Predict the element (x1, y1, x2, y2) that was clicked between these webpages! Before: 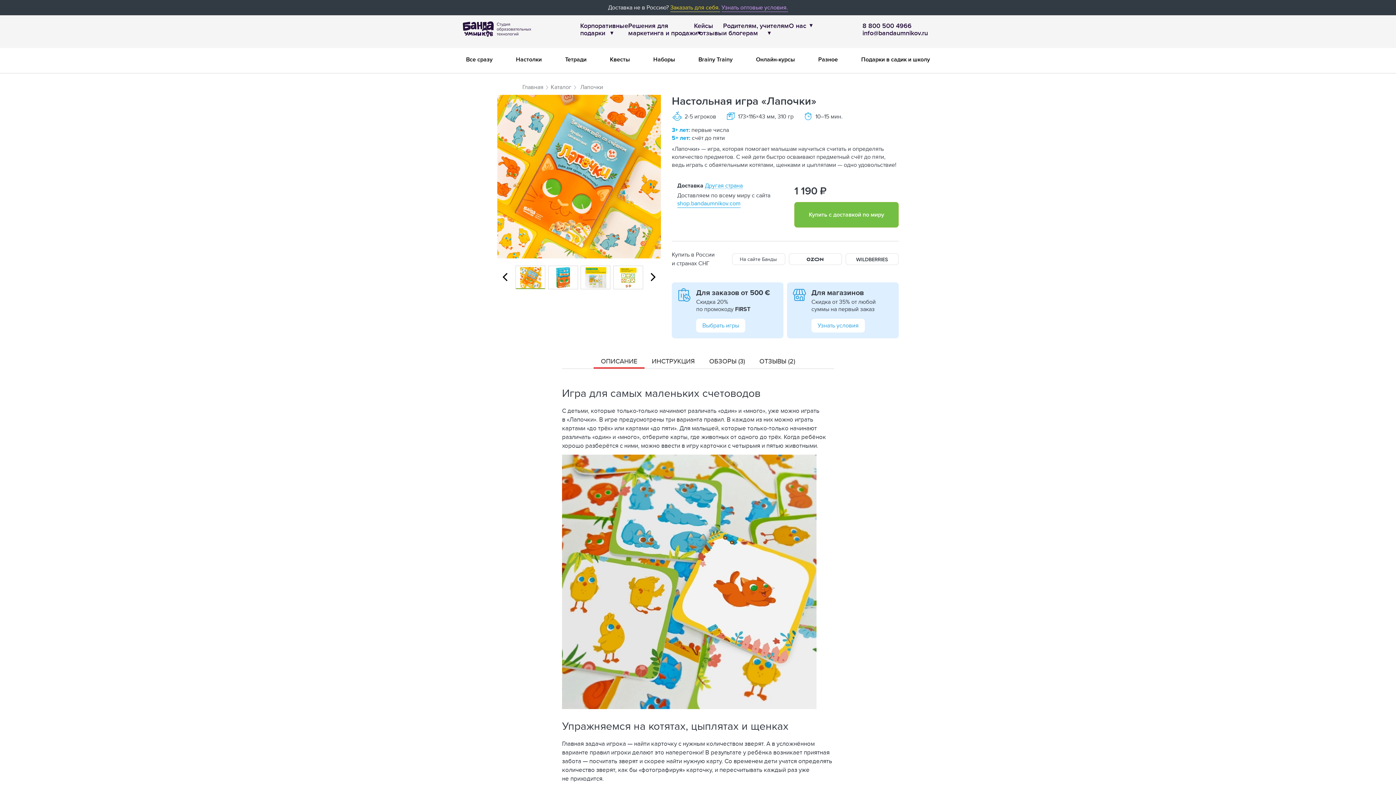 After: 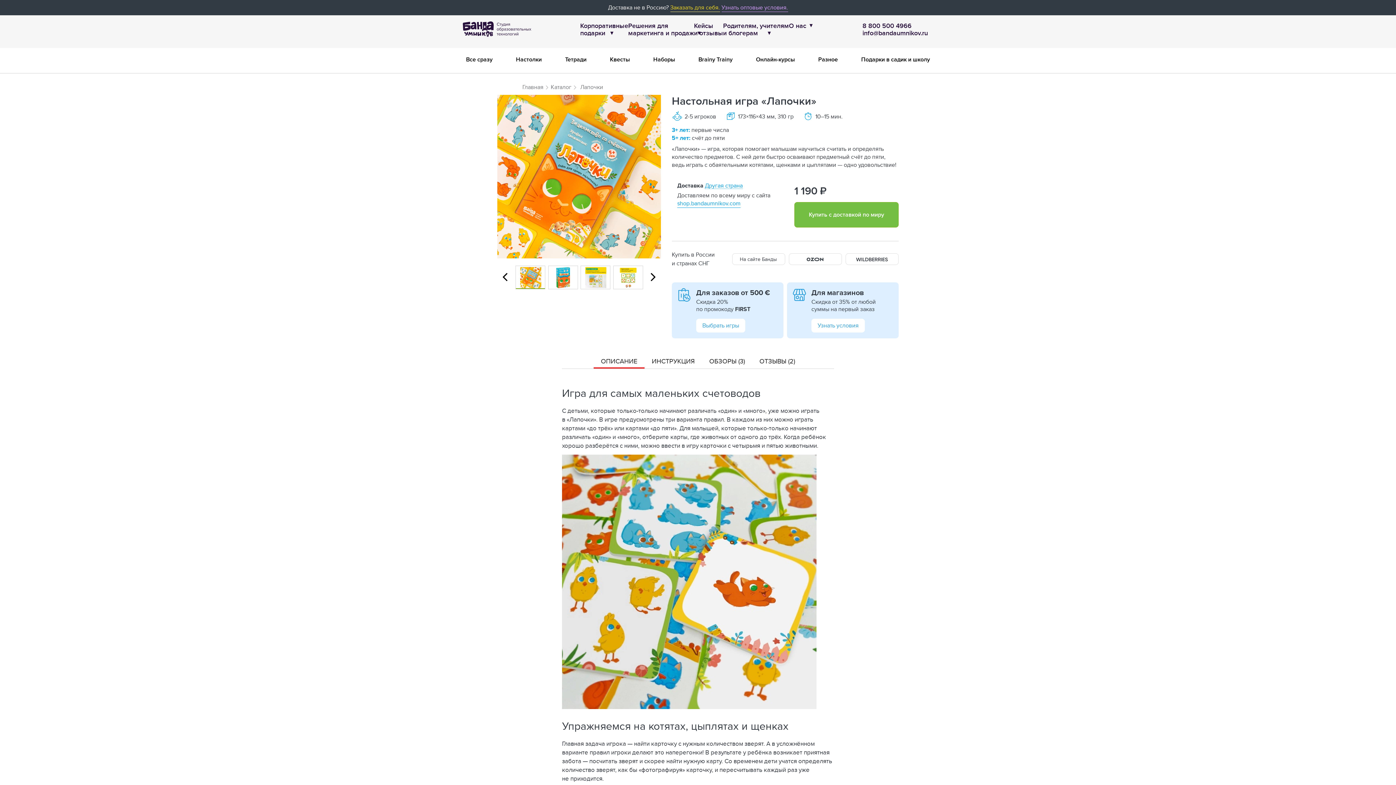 Action: label: Узнать оптовые условия. bbox: (721, 3, 788, 12)